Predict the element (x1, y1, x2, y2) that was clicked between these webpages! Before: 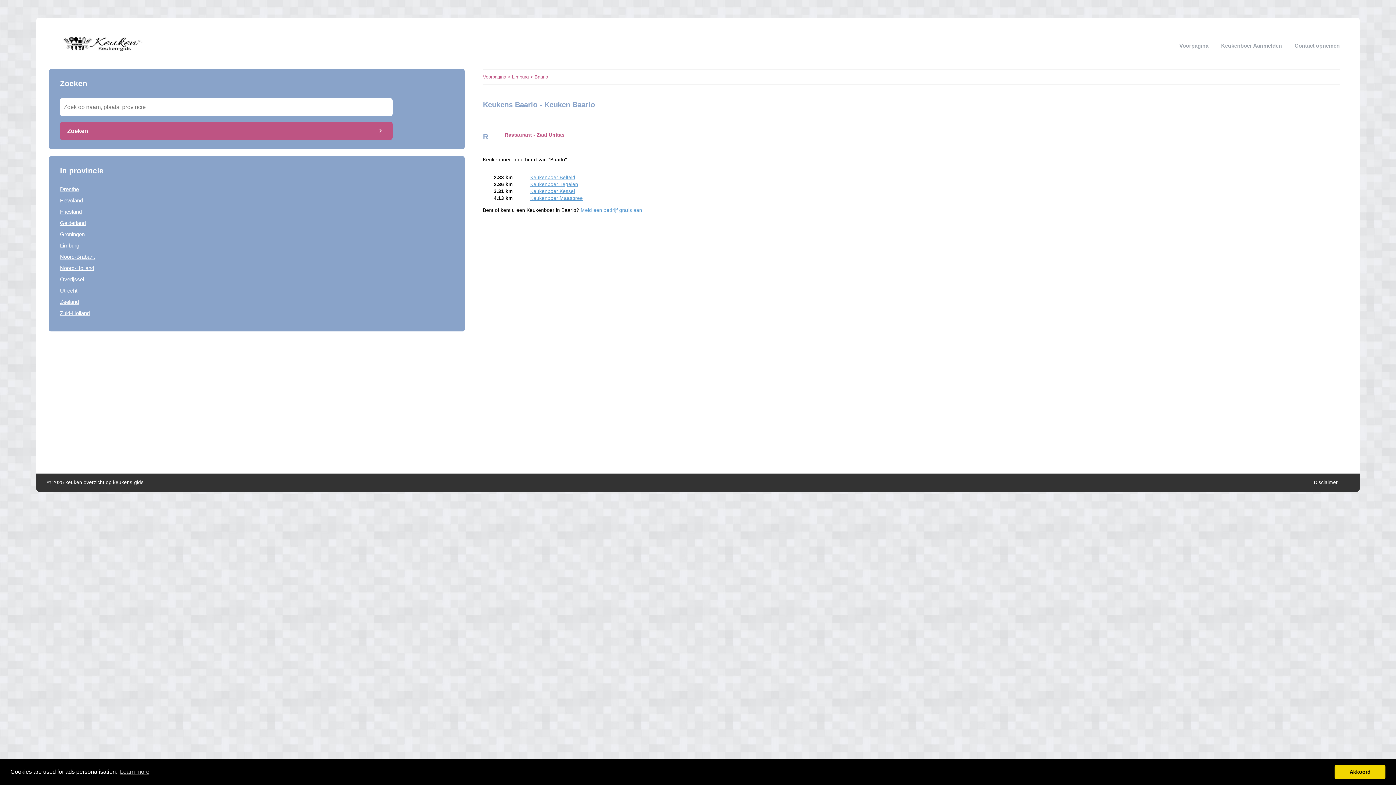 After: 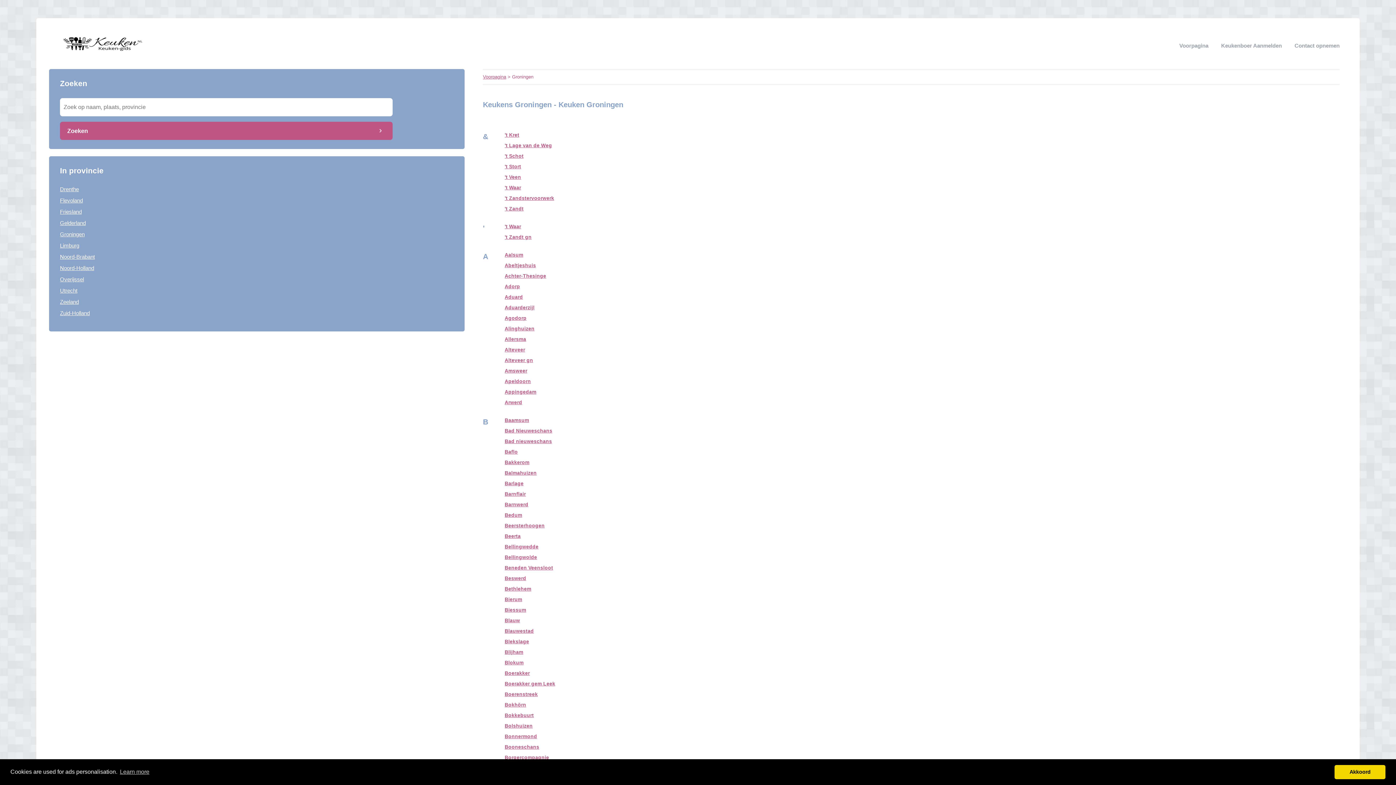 Action: bbox: (60, 231, 84, 237) label: Groningen